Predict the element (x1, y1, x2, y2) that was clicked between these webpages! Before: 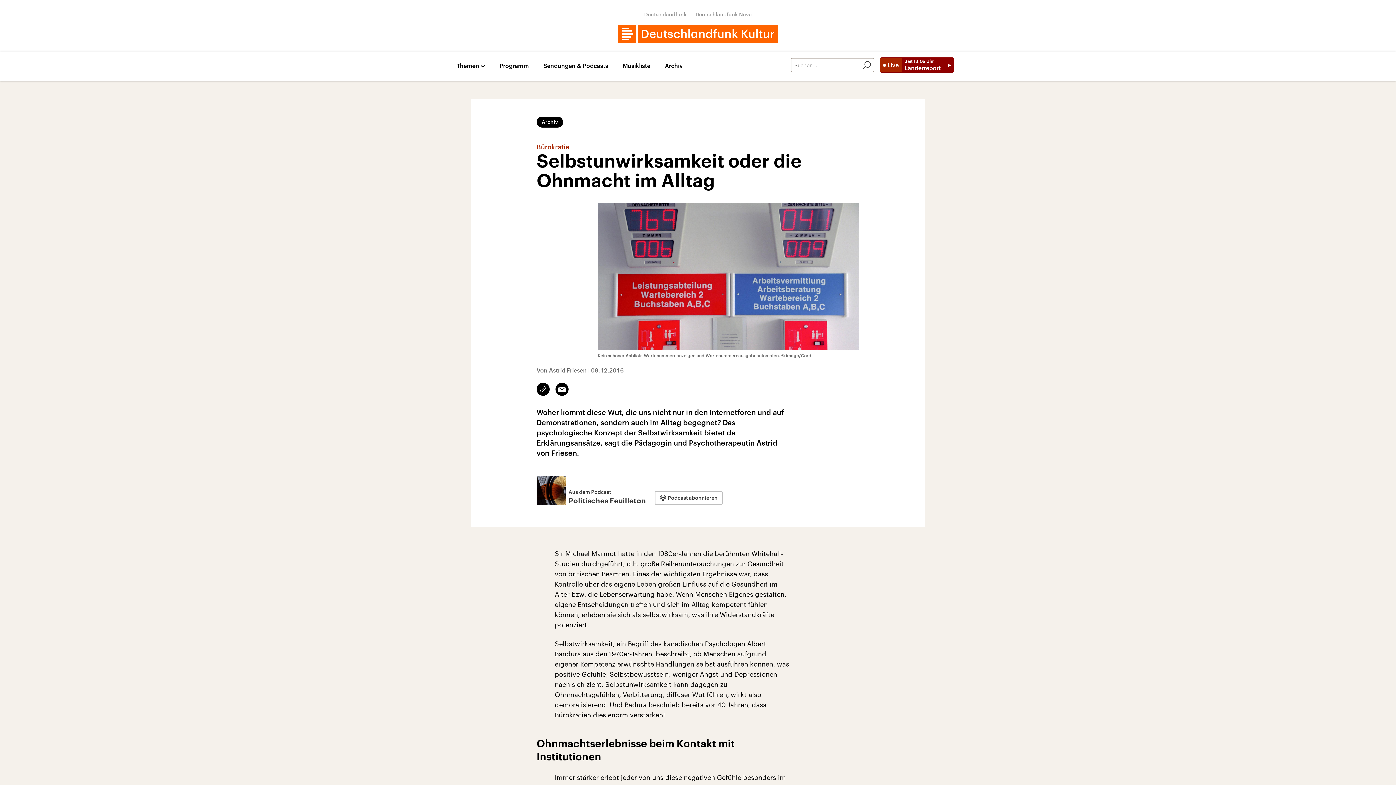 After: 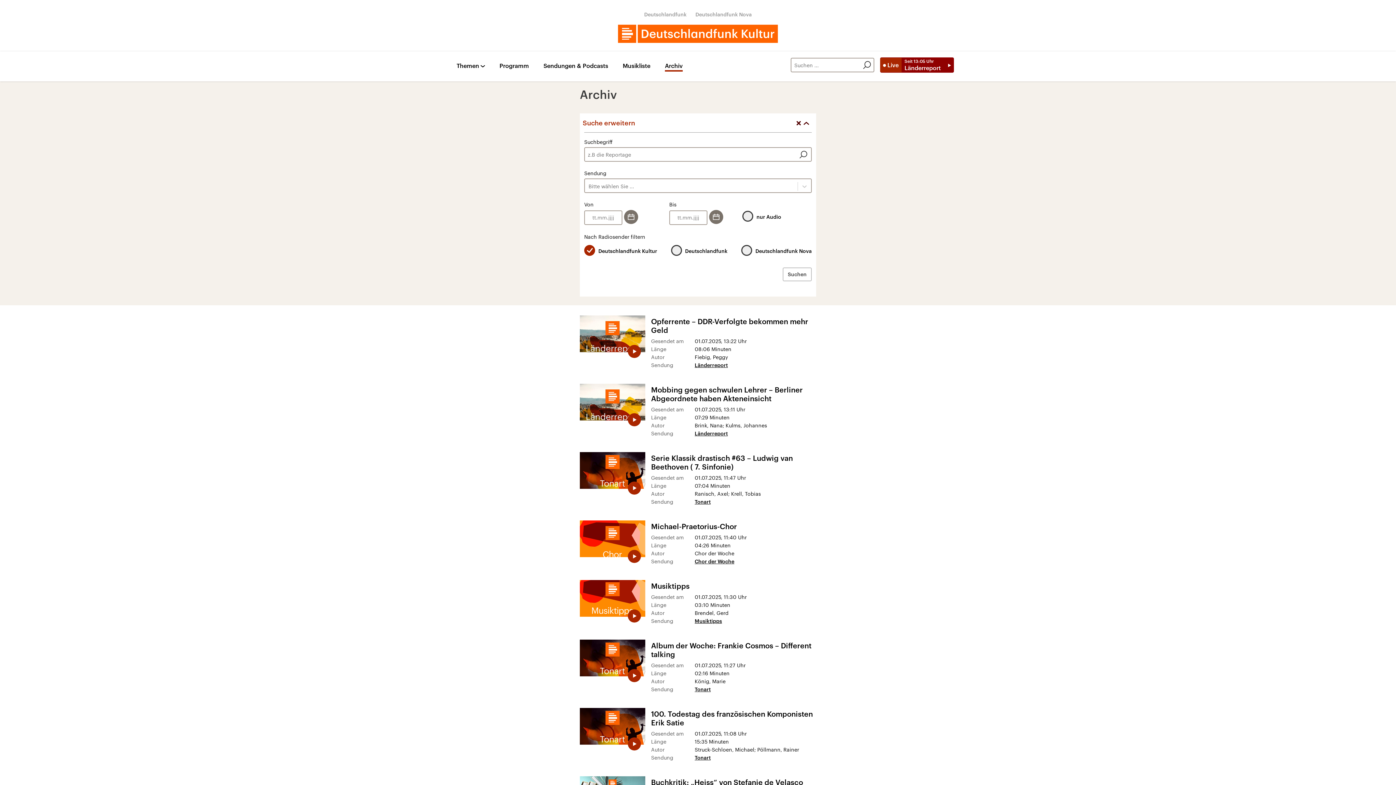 Action: bbox: (860, 58, 873, 71)